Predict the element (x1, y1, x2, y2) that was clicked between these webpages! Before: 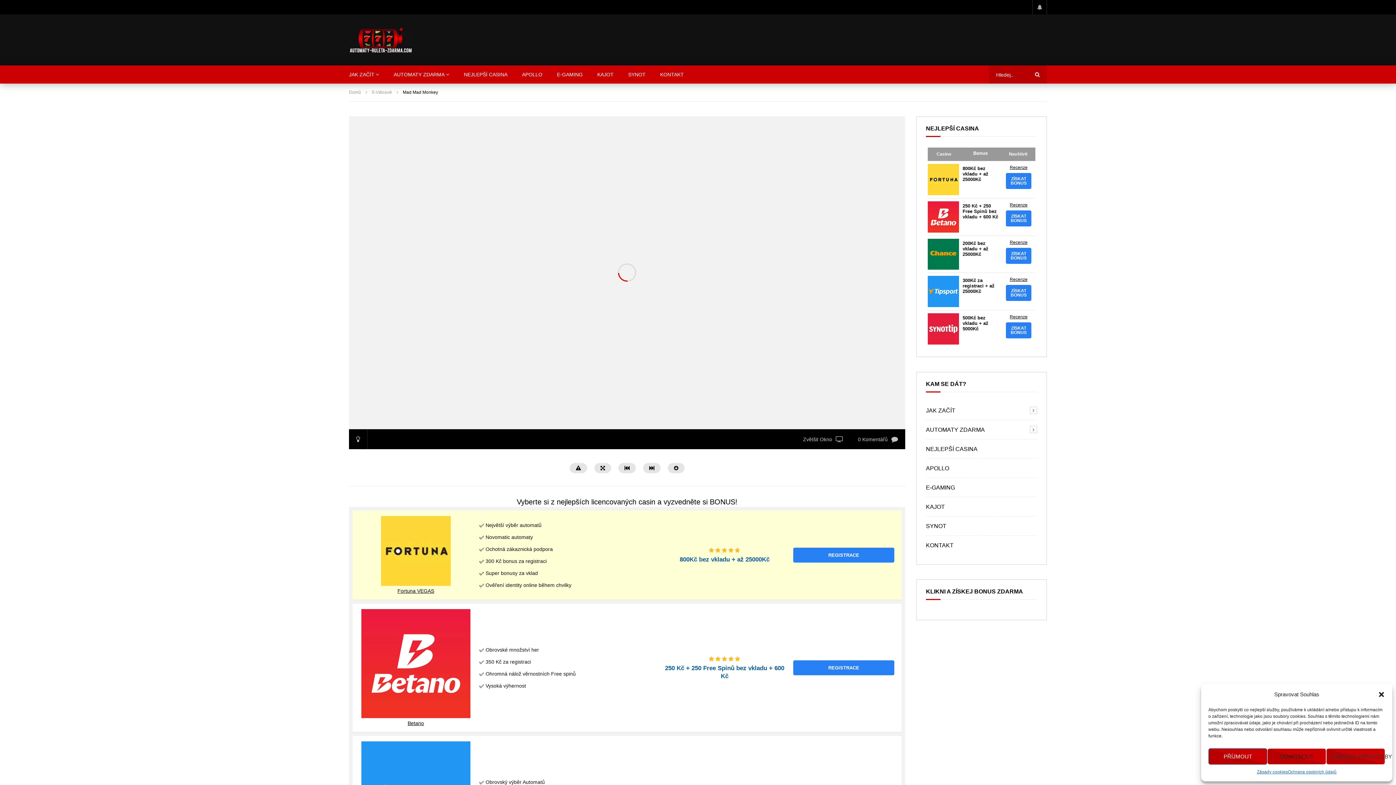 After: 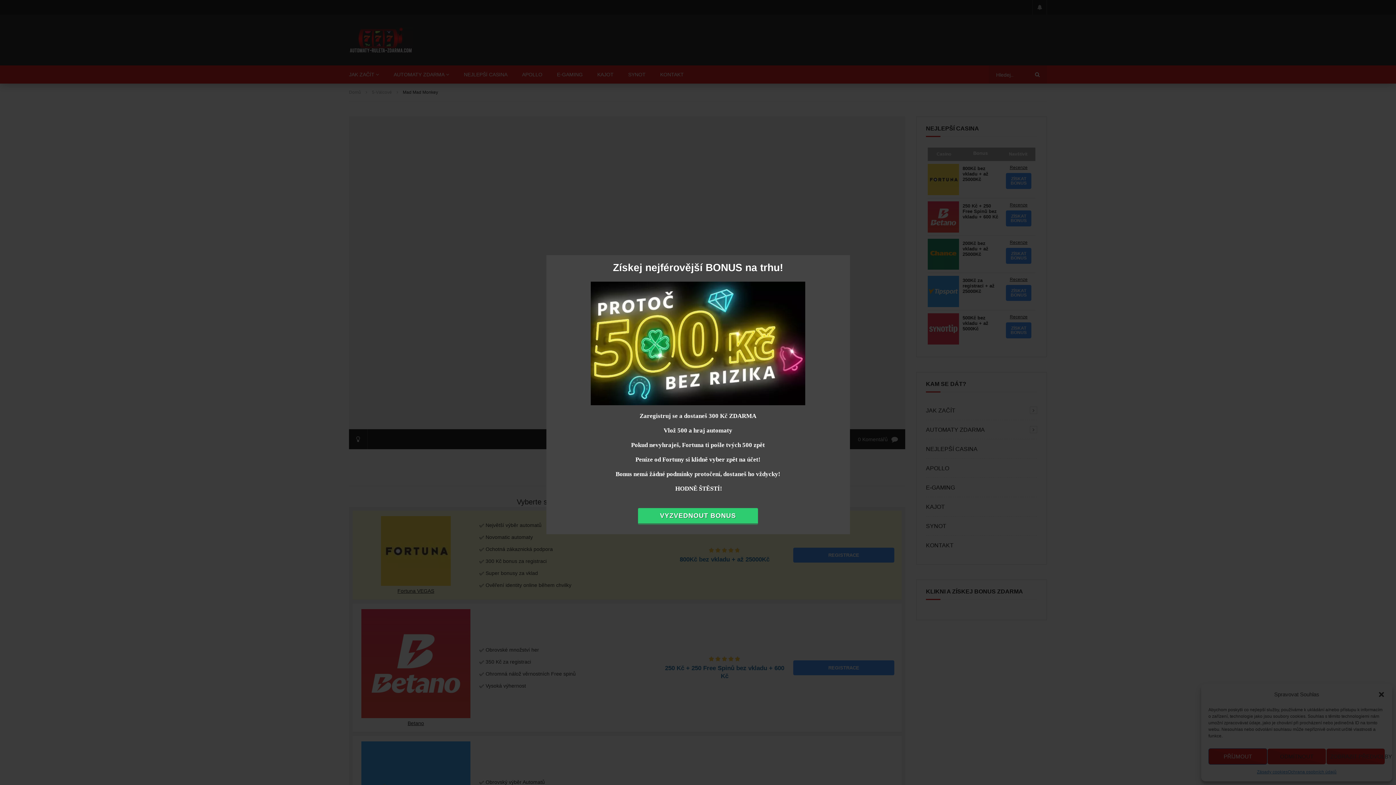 Action: label: Betano bbox: (407, 720, 424, 726)